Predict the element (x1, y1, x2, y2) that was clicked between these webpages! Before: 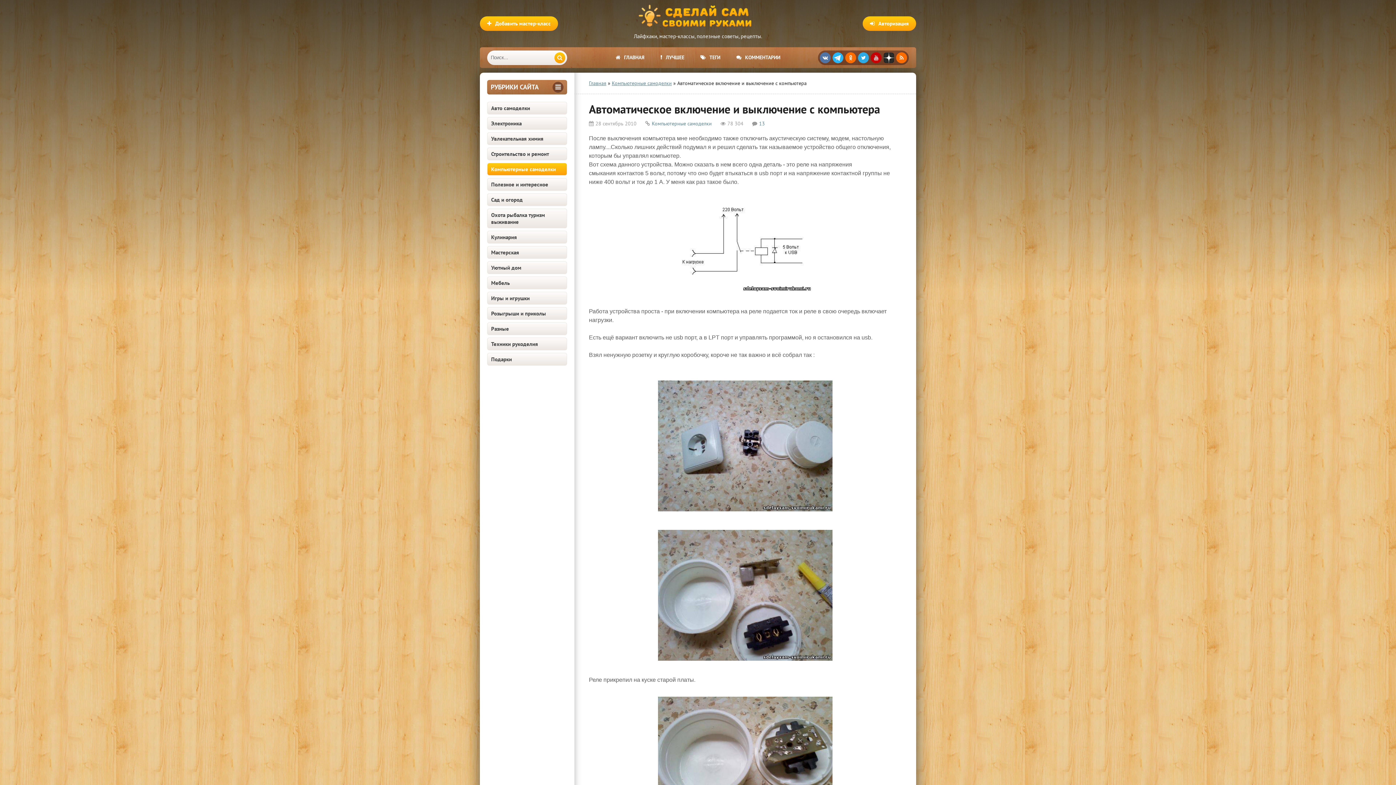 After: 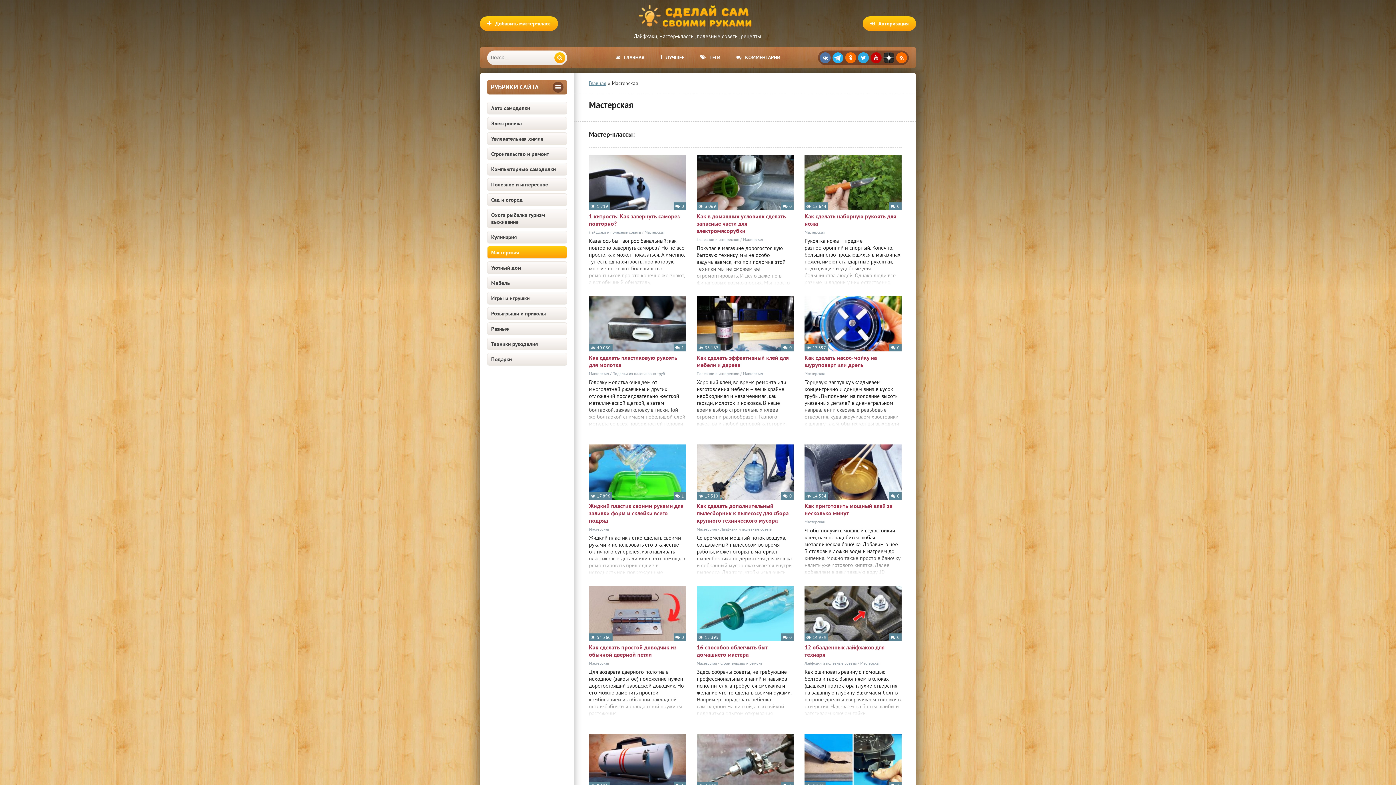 Action: bbox: (487, 246, 567, 258) label: Мастерская